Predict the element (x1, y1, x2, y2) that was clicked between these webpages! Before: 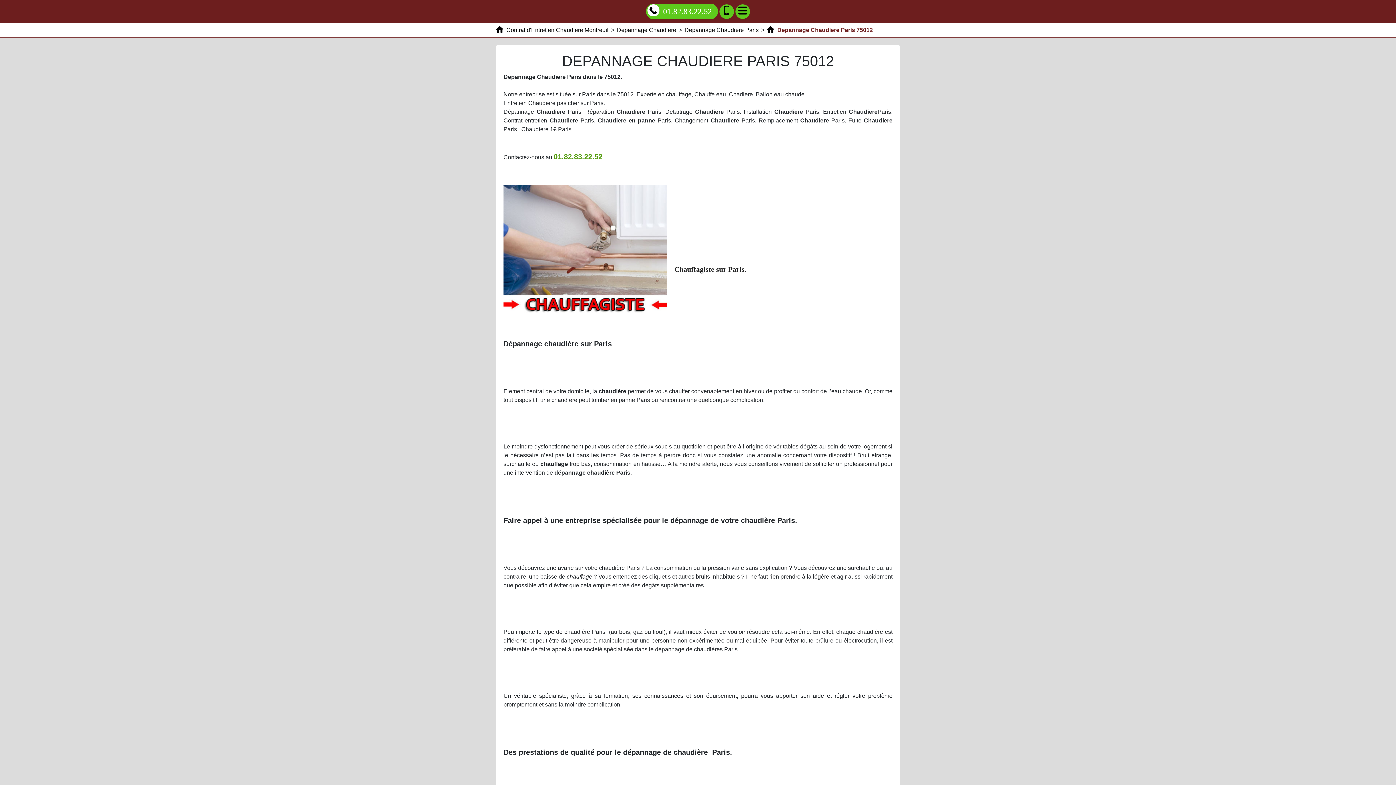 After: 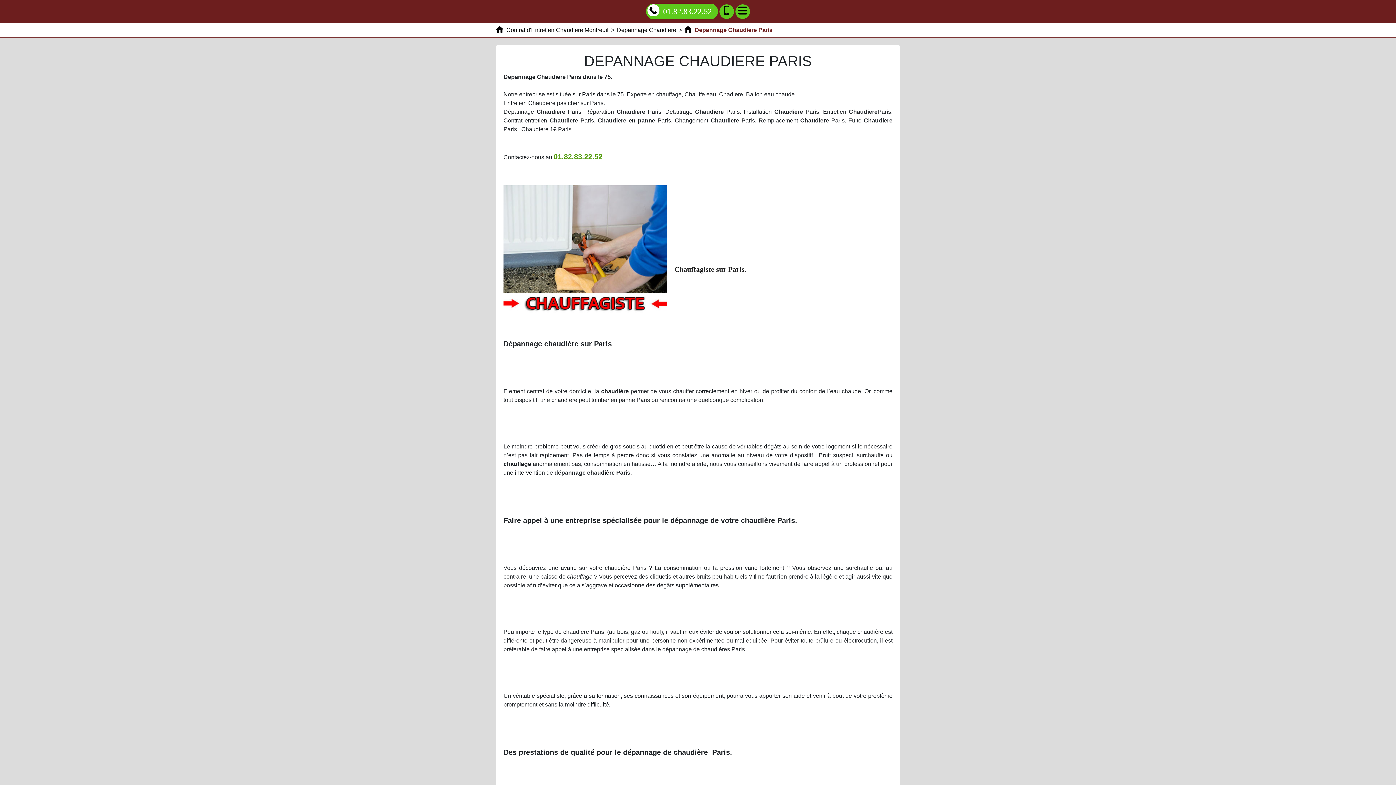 Action: label: Depannage Chaudiere Paris bbox: (684, 26, 758, 33)